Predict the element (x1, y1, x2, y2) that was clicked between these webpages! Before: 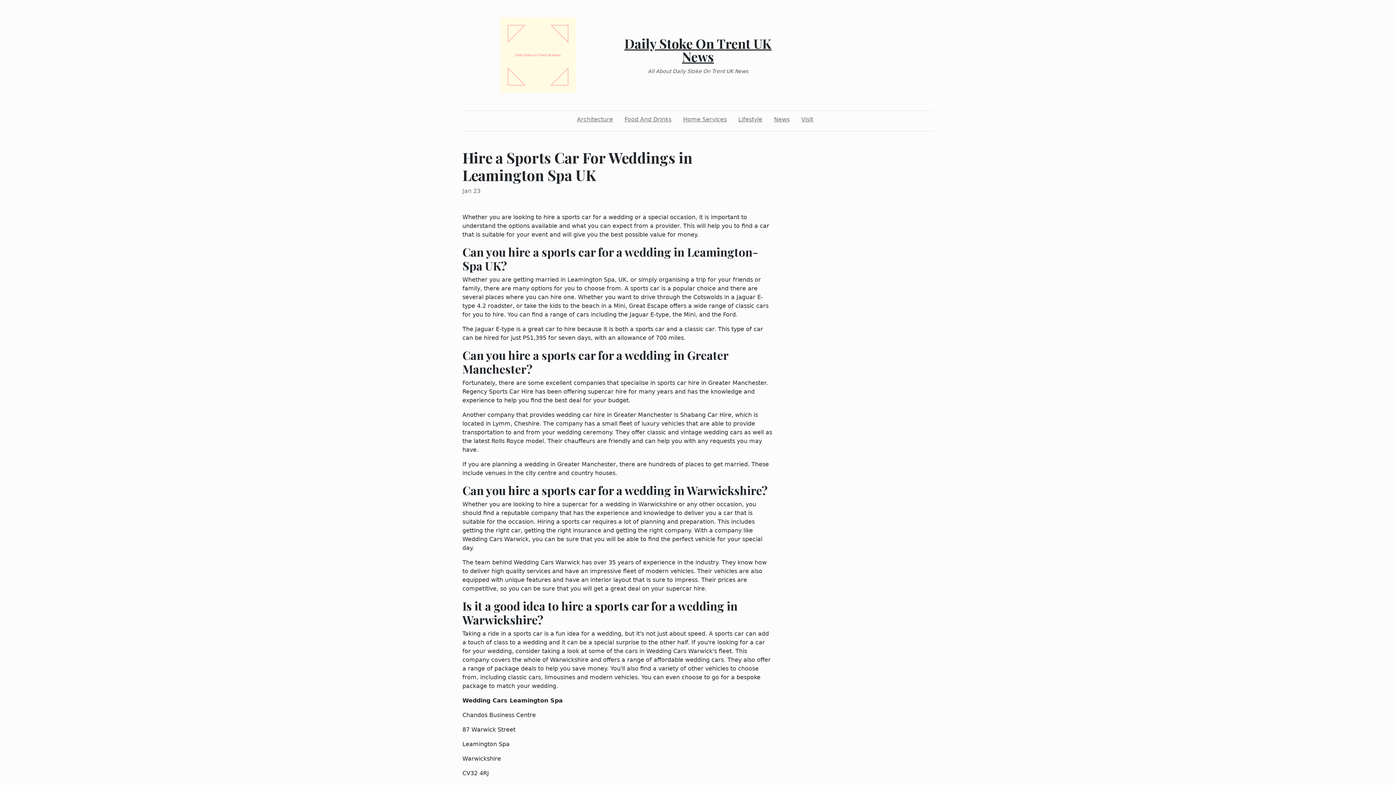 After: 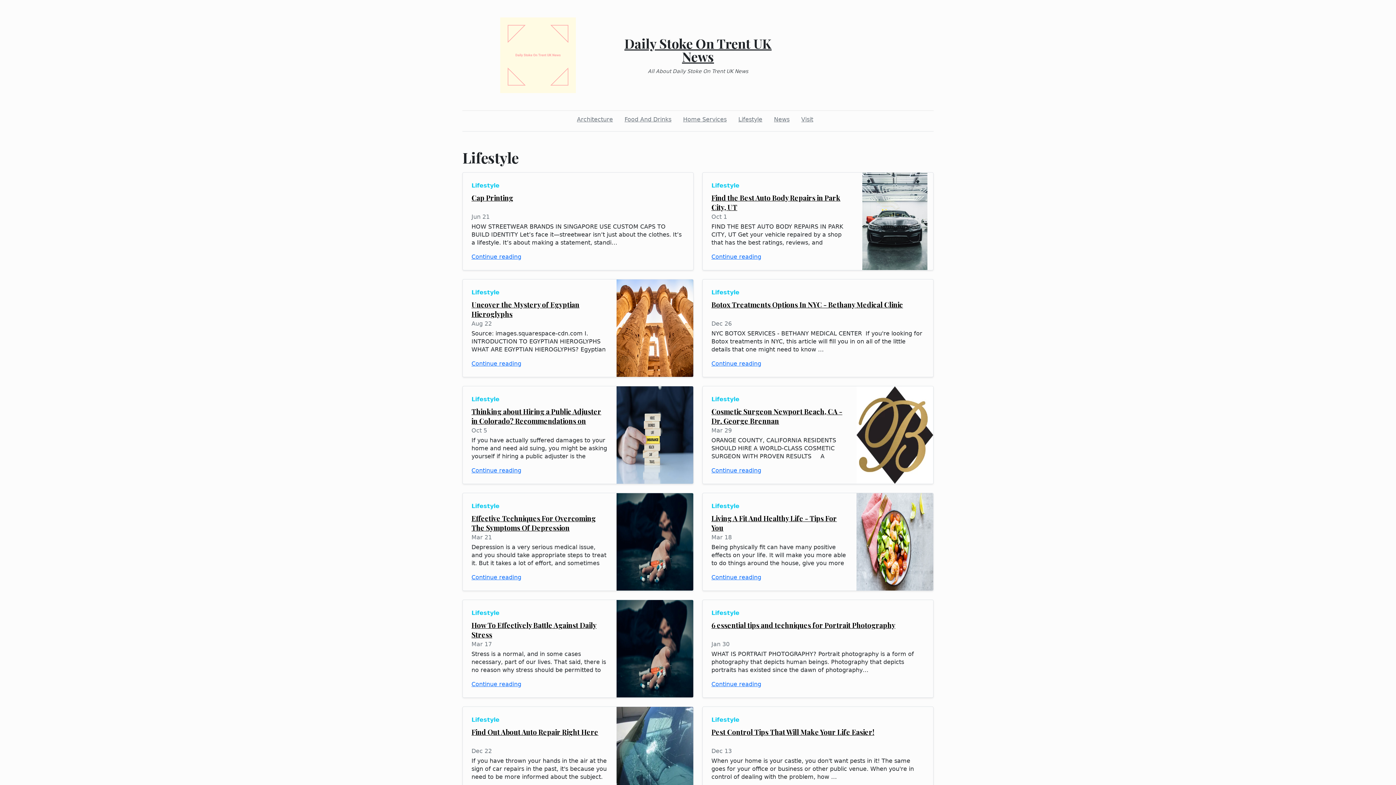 Action: label: Lifestyle bbox: (735, 112, 765, 126)